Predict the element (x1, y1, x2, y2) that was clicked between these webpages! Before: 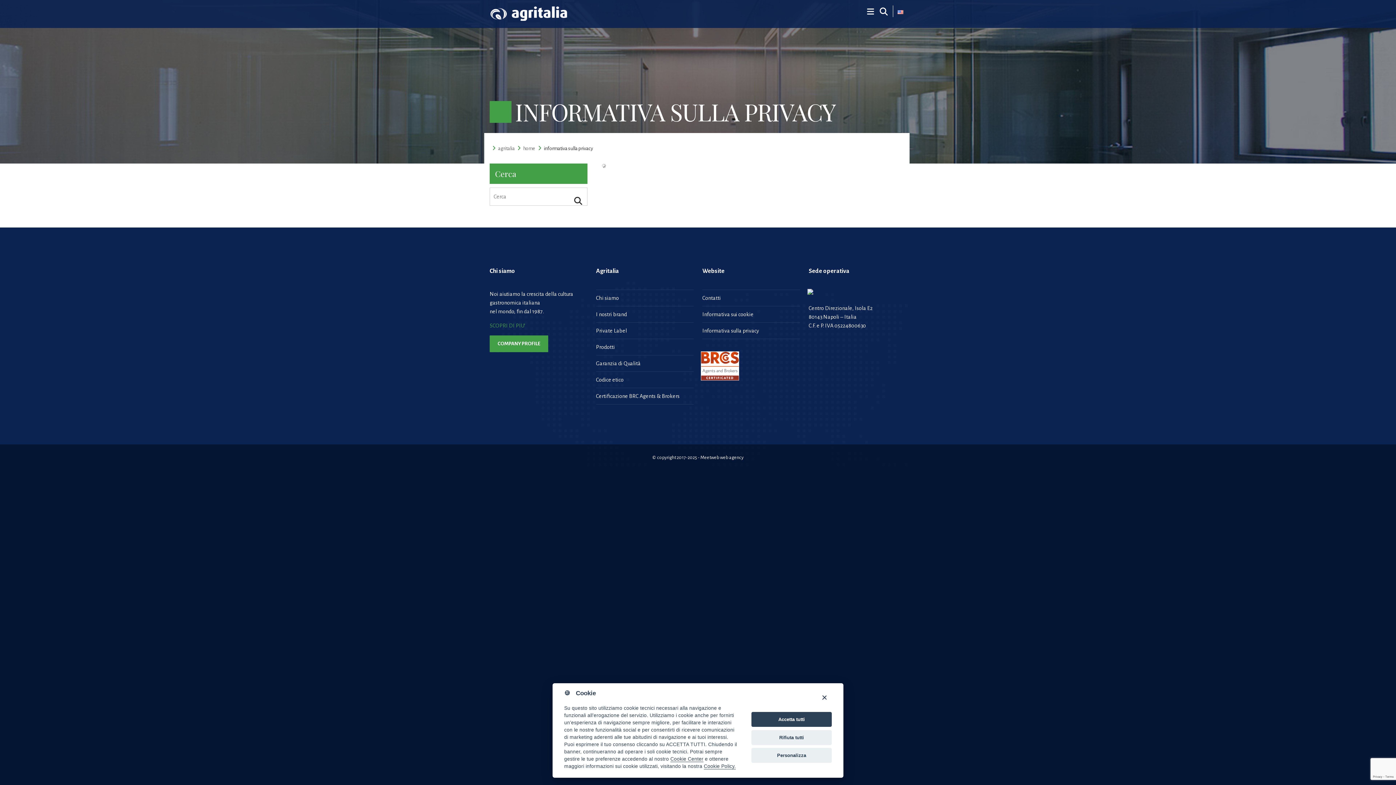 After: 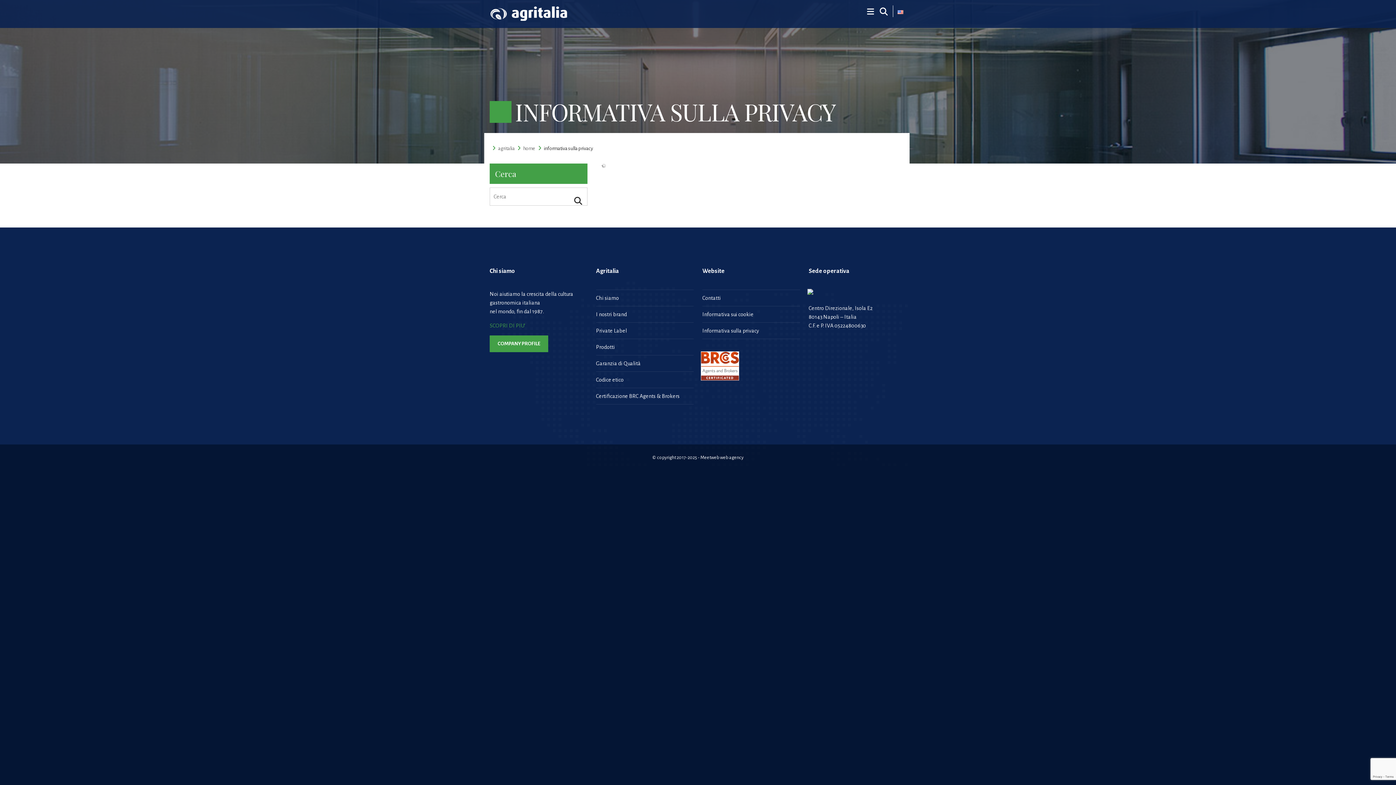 Action: bbox: (751, 712, 832, 727) label: Accetta tutti